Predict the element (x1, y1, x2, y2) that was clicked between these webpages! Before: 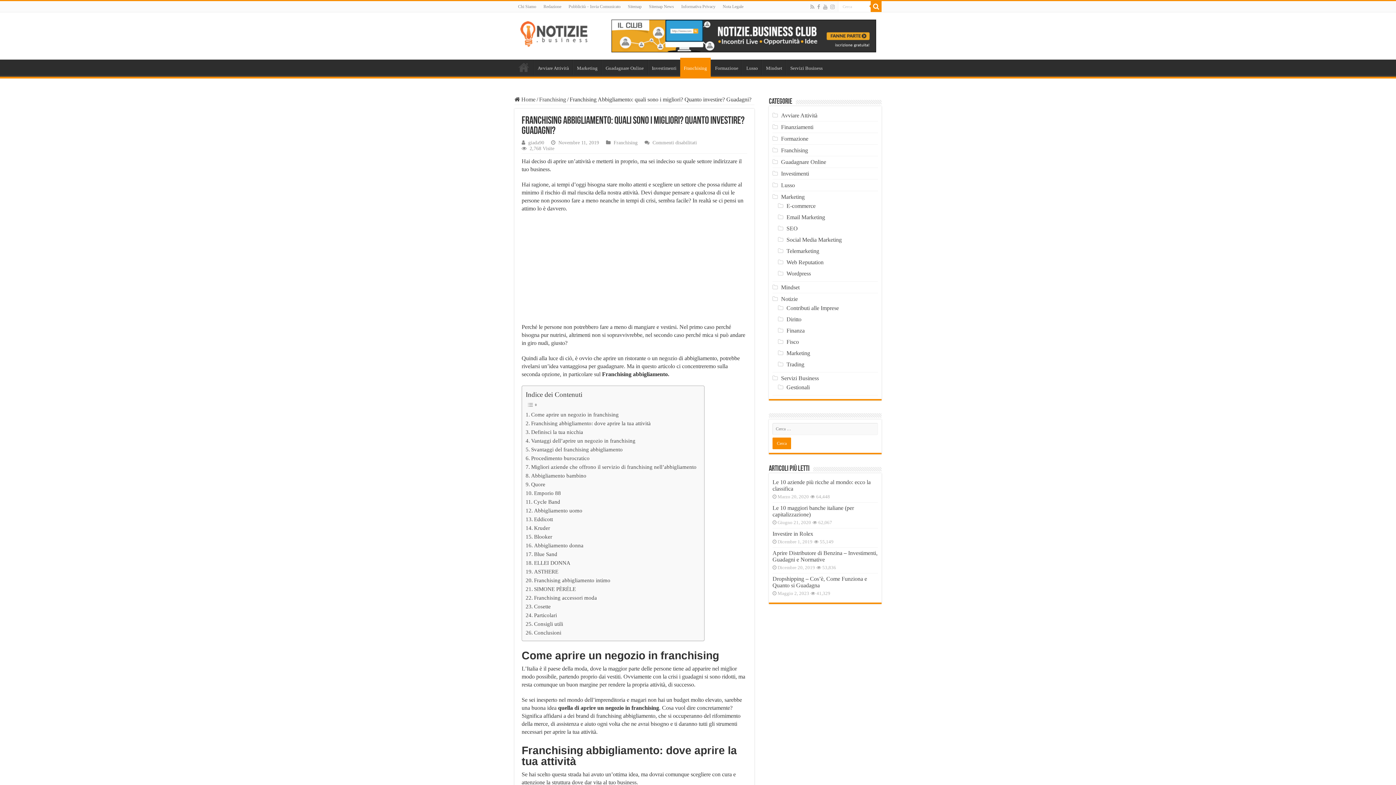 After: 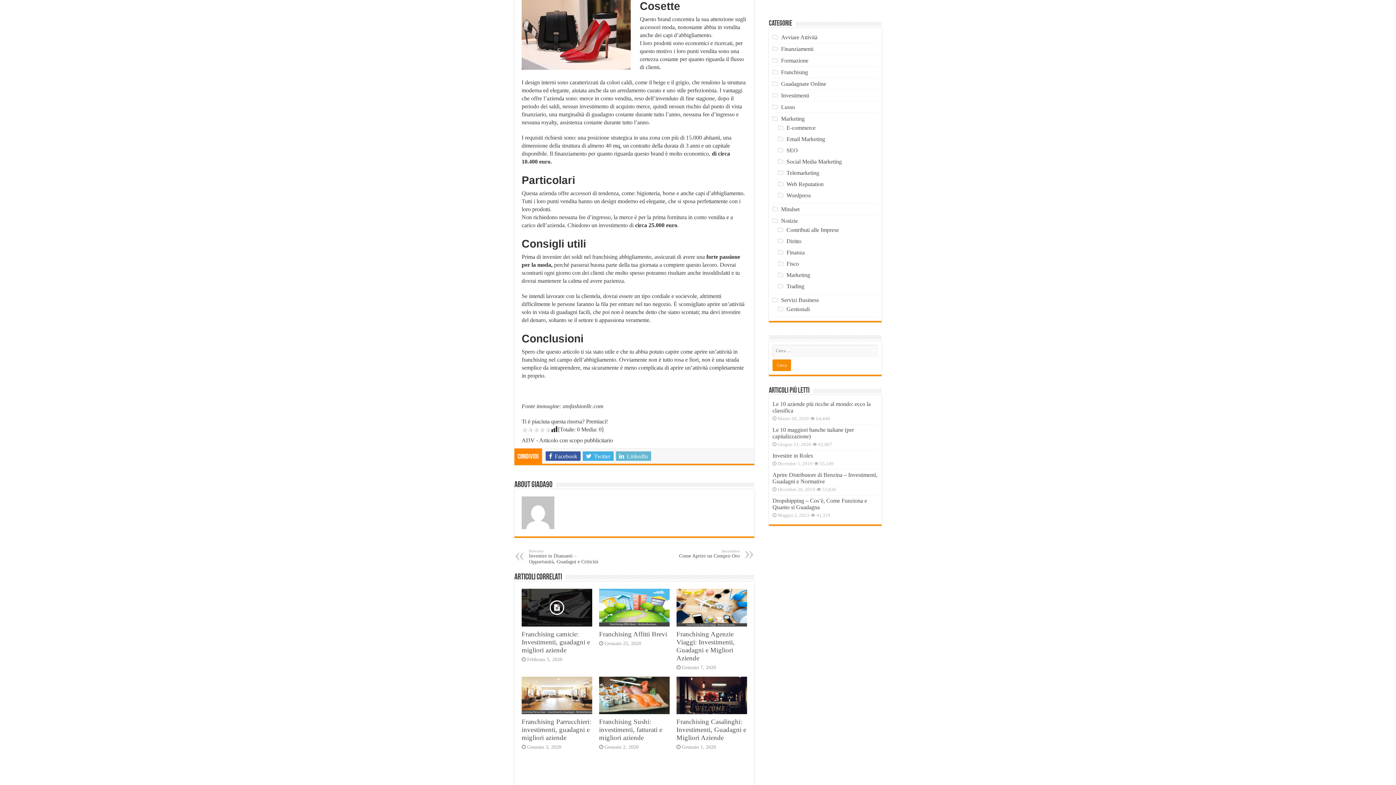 Action: label: Cosette bbox: (525, 602, 550, 611)